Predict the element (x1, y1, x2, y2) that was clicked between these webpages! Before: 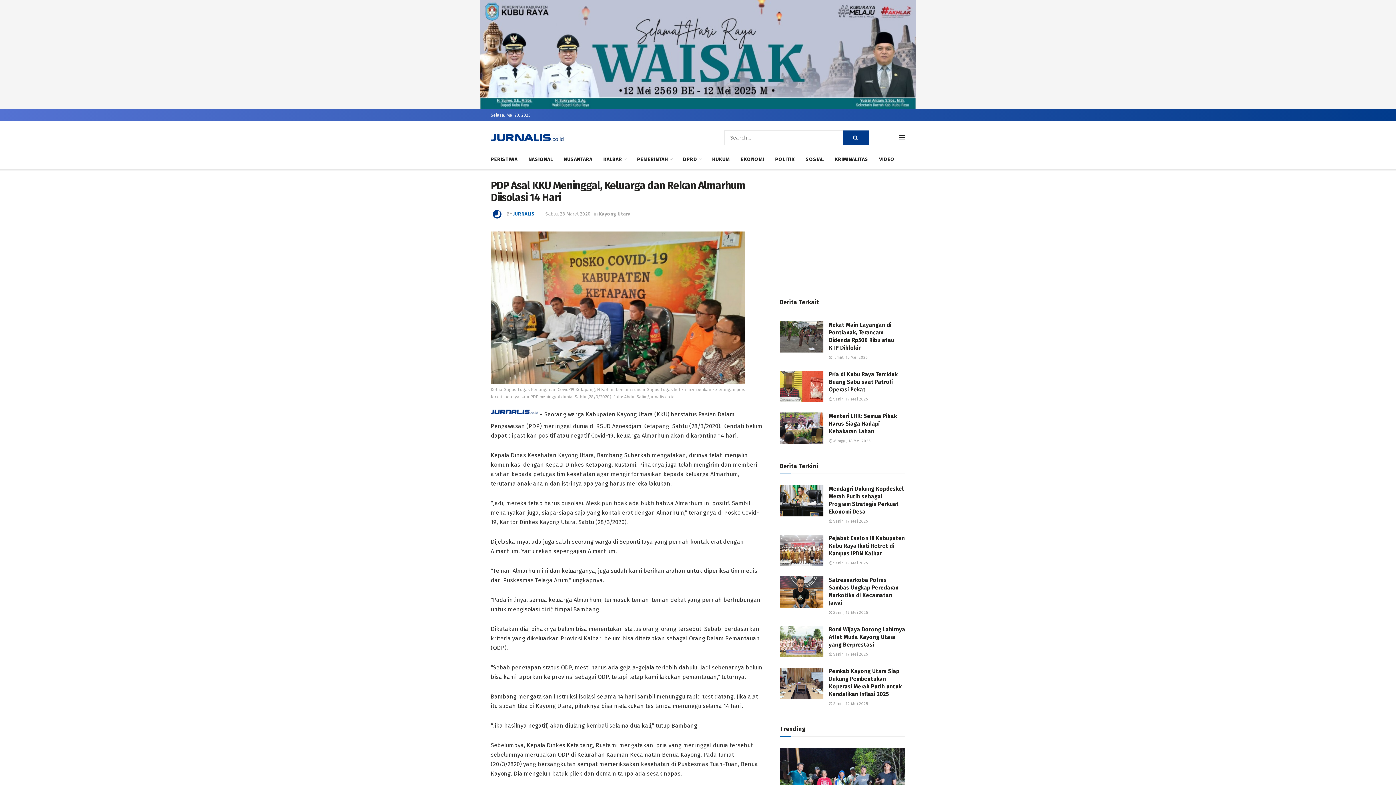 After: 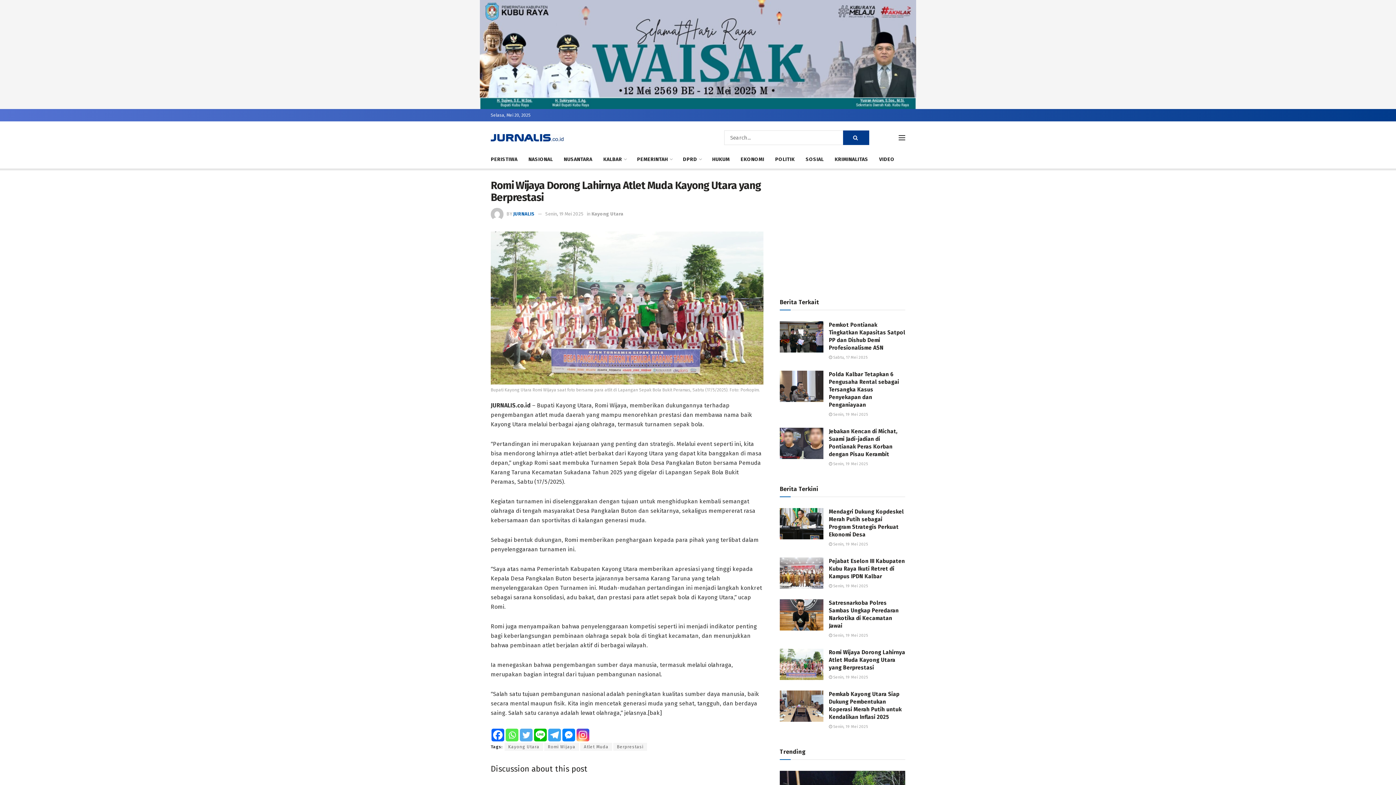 Action: label: Romi Wijaya Dorong Lahirnya Atlet Muda Kayong Utara yang Berprestasi bbox: (829, 626, 905, 648)